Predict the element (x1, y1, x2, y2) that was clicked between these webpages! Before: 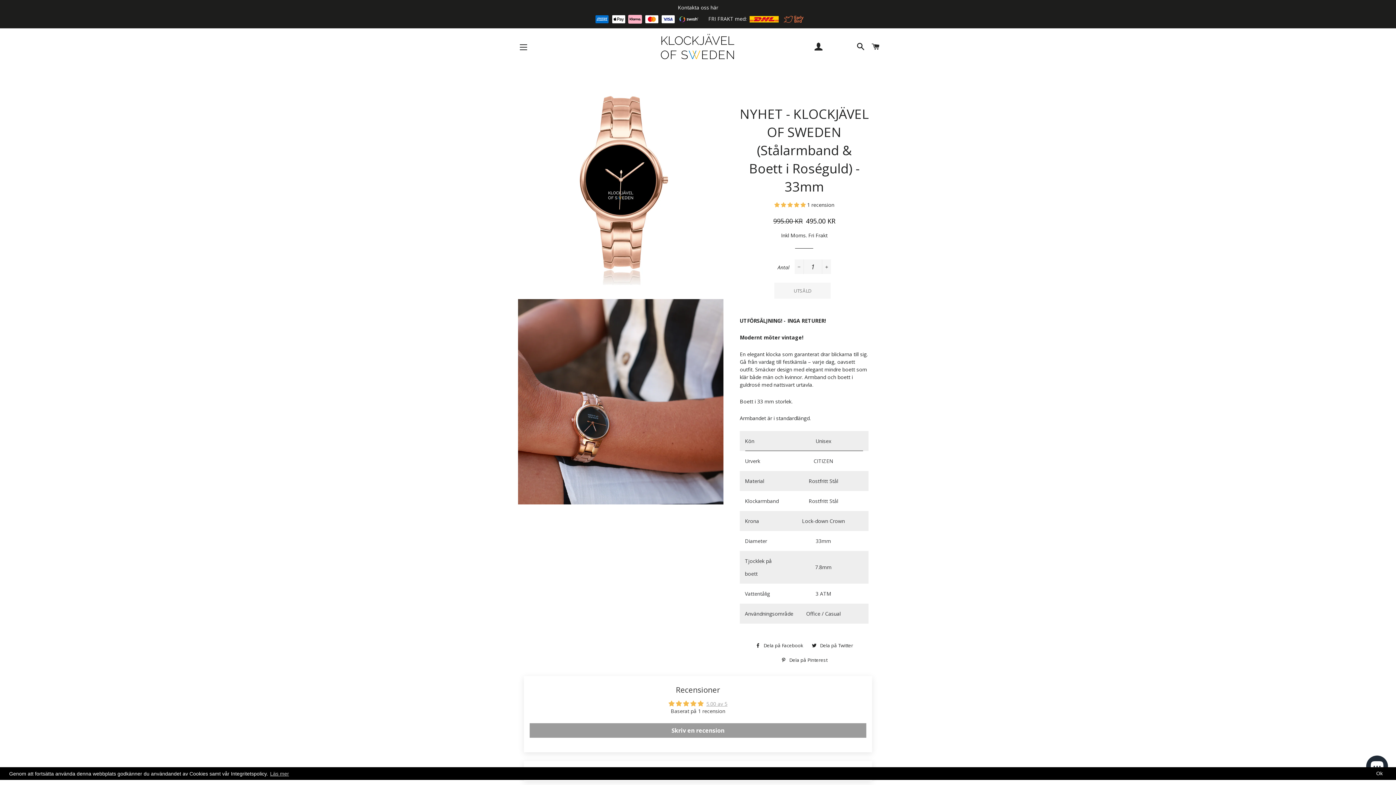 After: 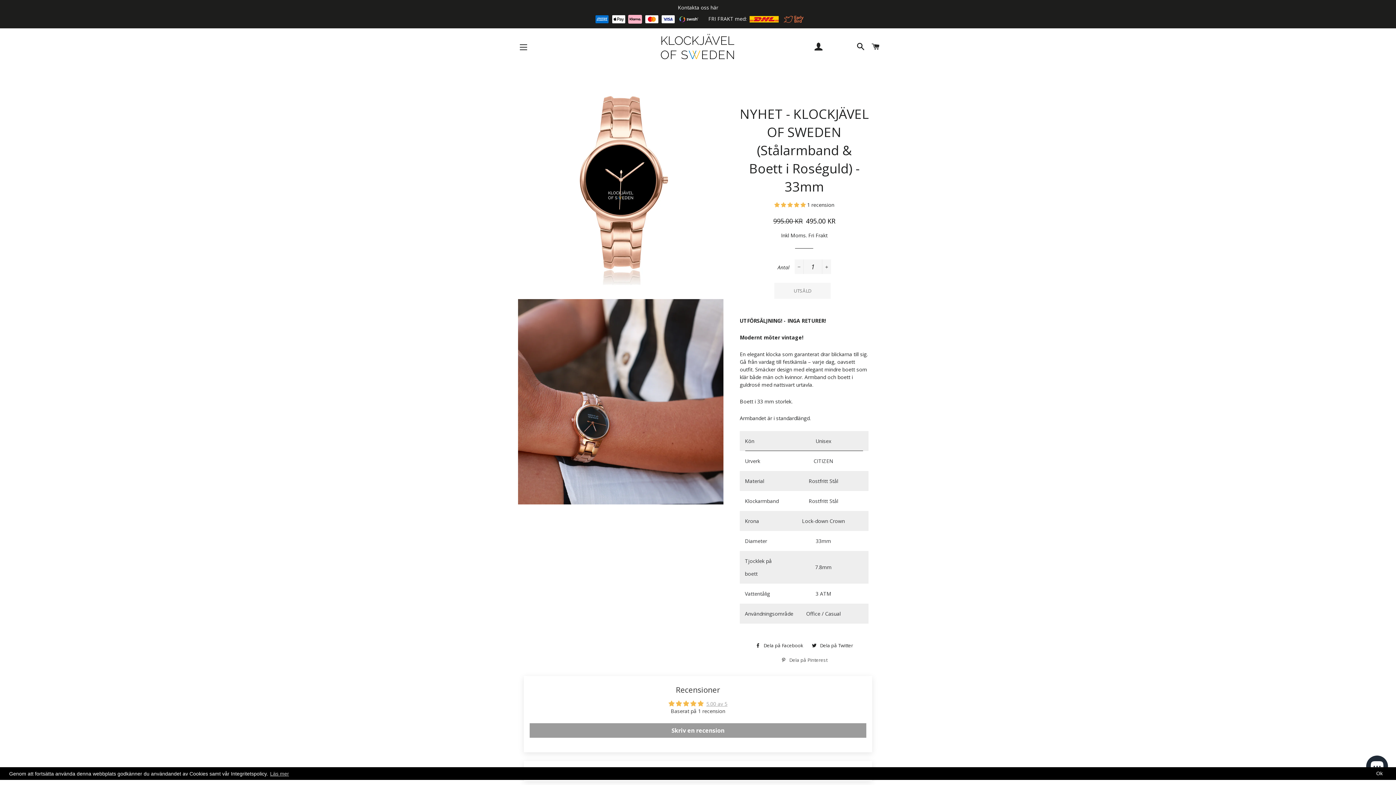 Action: label:  Dela på Pinterest
Pin on Pinterest bbox: (778, 654, 830, 665)